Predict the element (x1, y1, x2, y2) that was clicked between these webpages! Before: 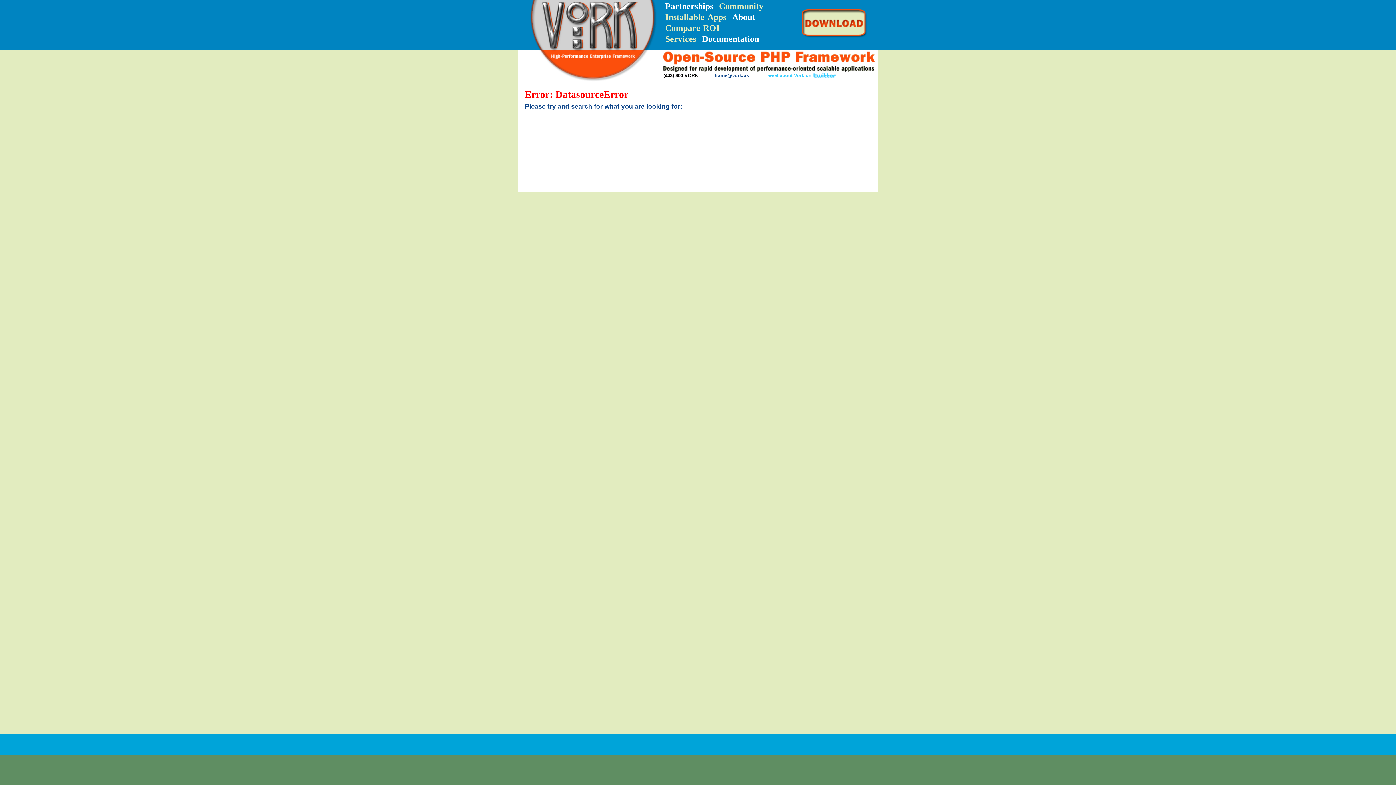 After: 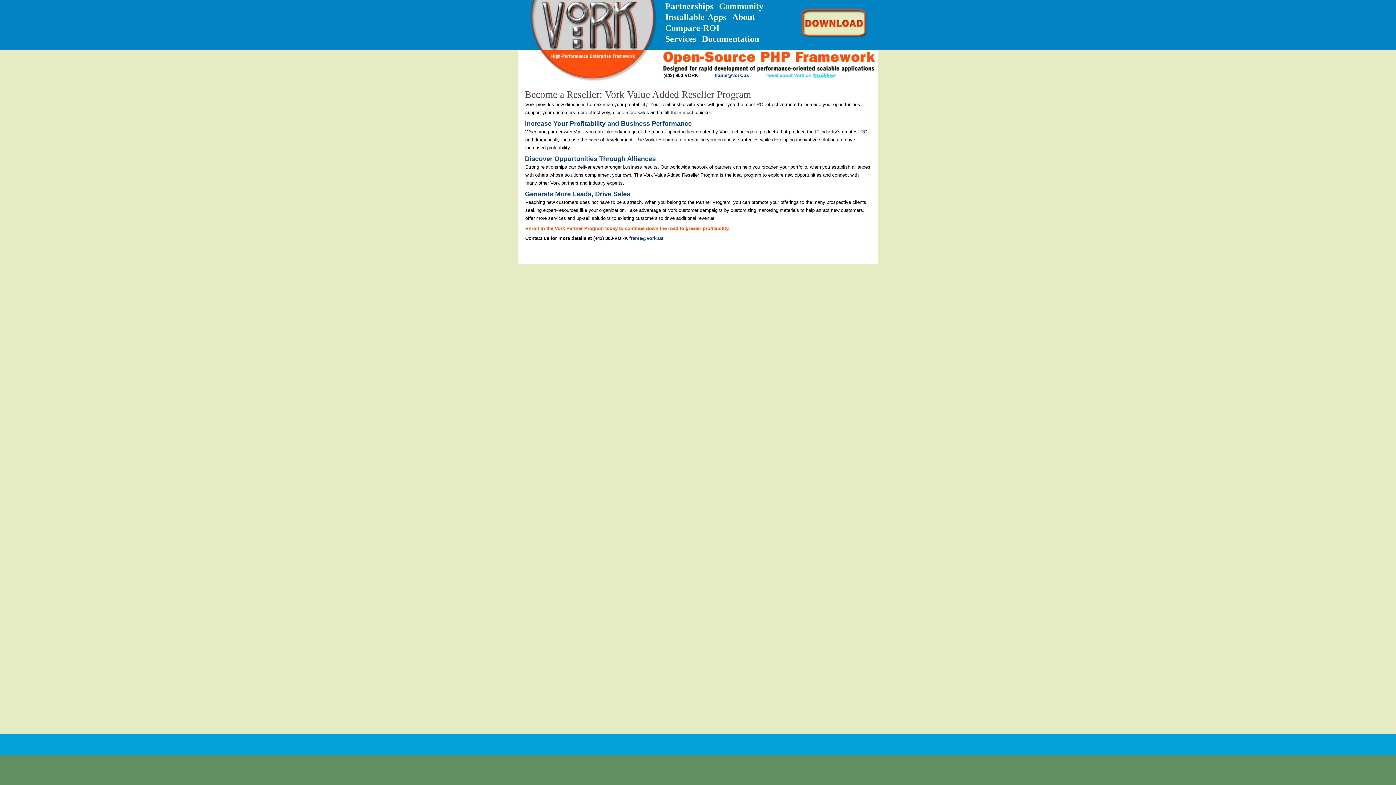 Action: bbox: (663, 0, 715, 12) label: Partnerships